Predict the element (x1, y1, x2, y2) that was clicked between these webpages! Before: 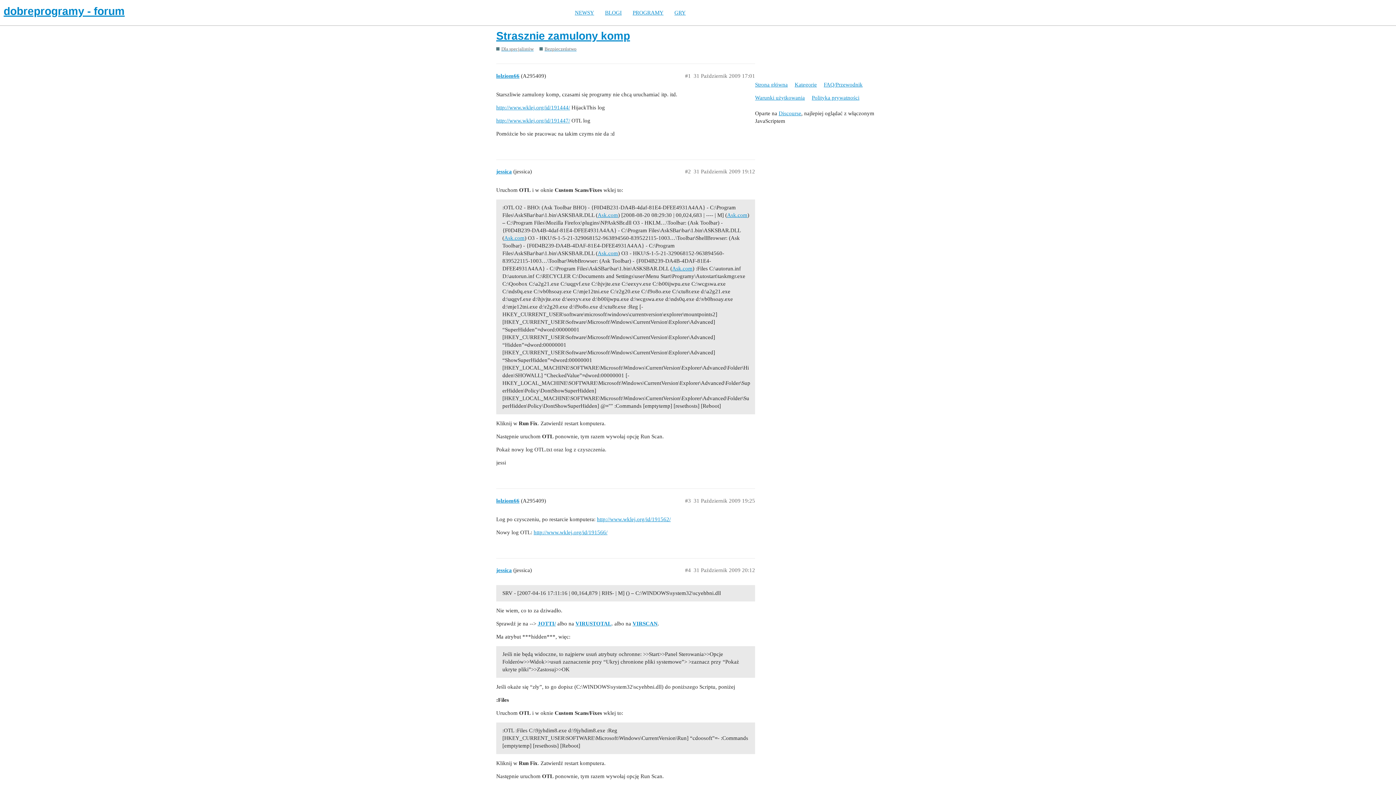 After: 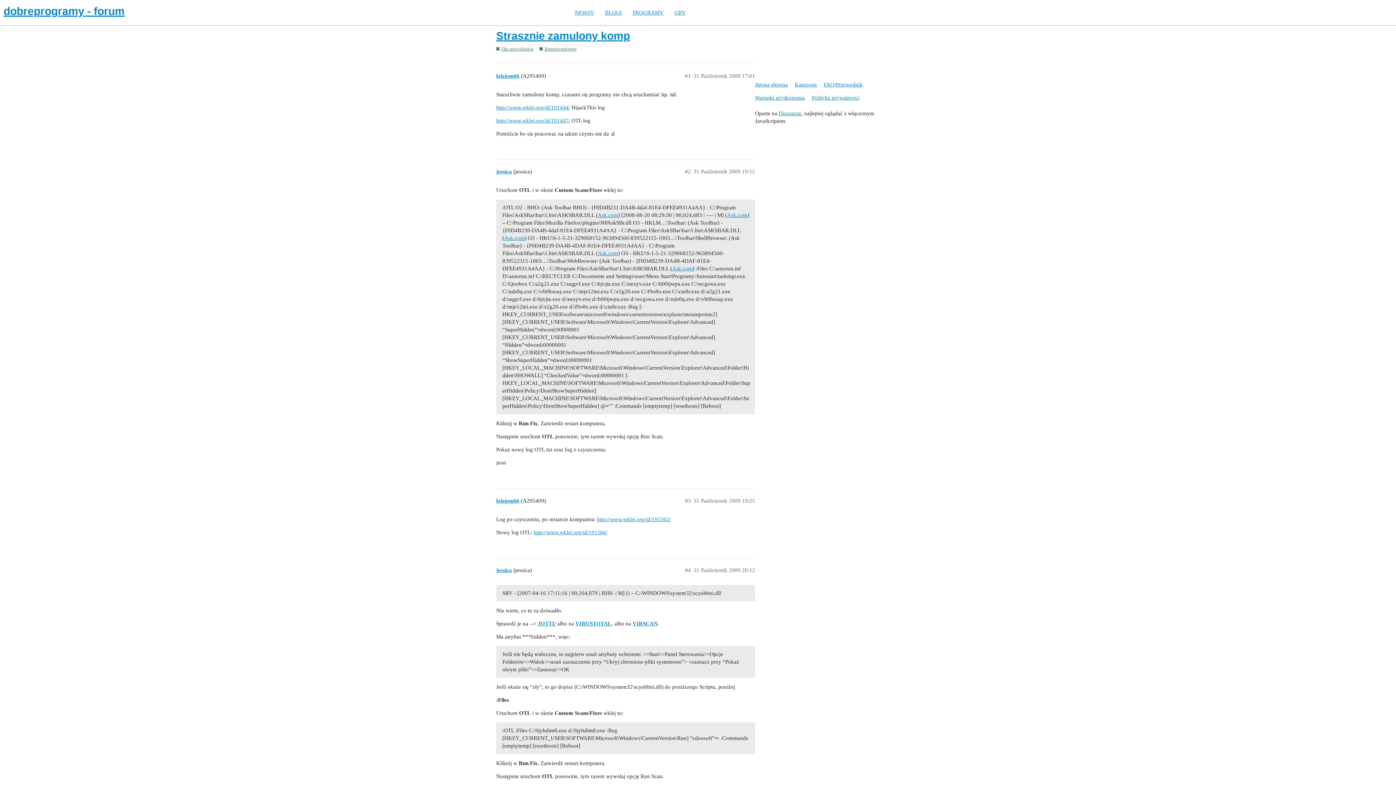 Action: bbox: (669, 9, 691, 15) label: GRY